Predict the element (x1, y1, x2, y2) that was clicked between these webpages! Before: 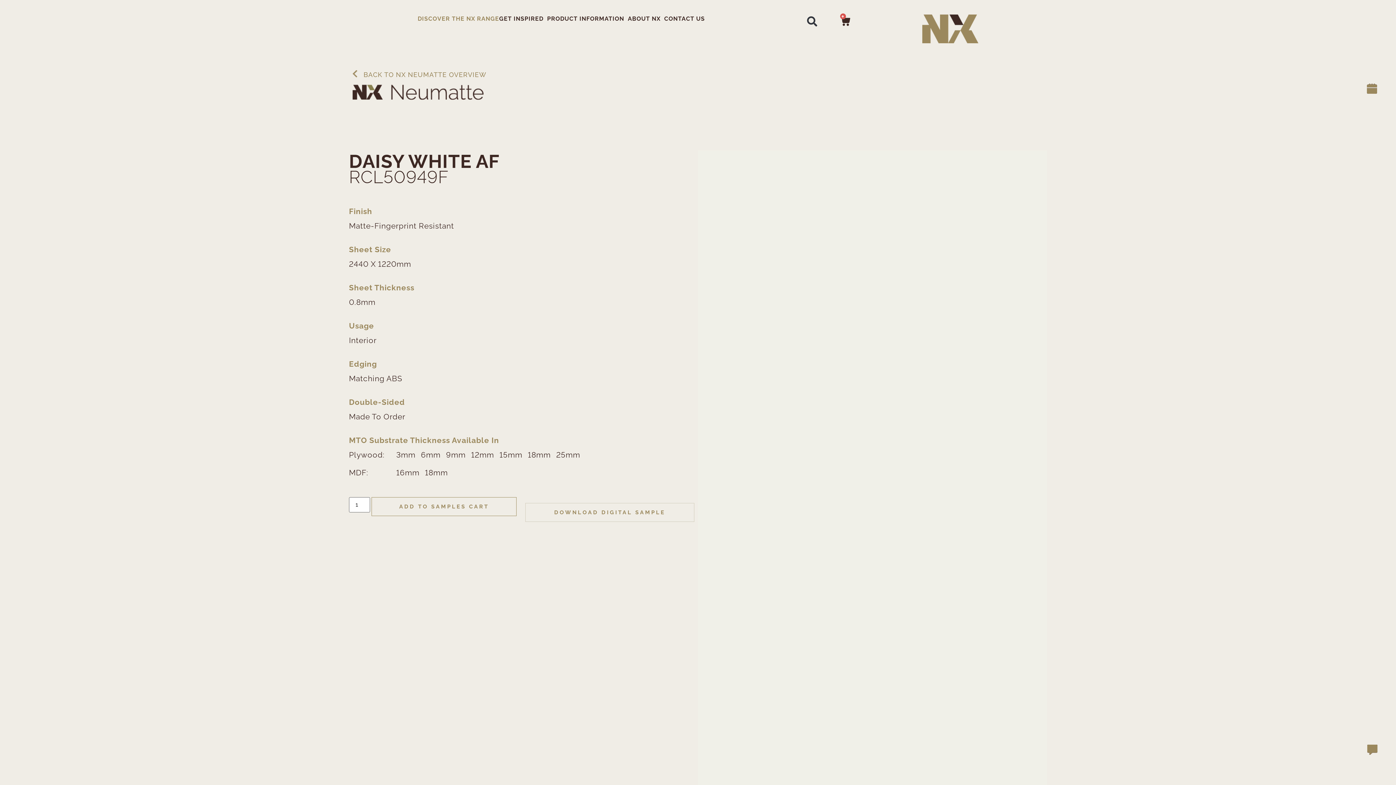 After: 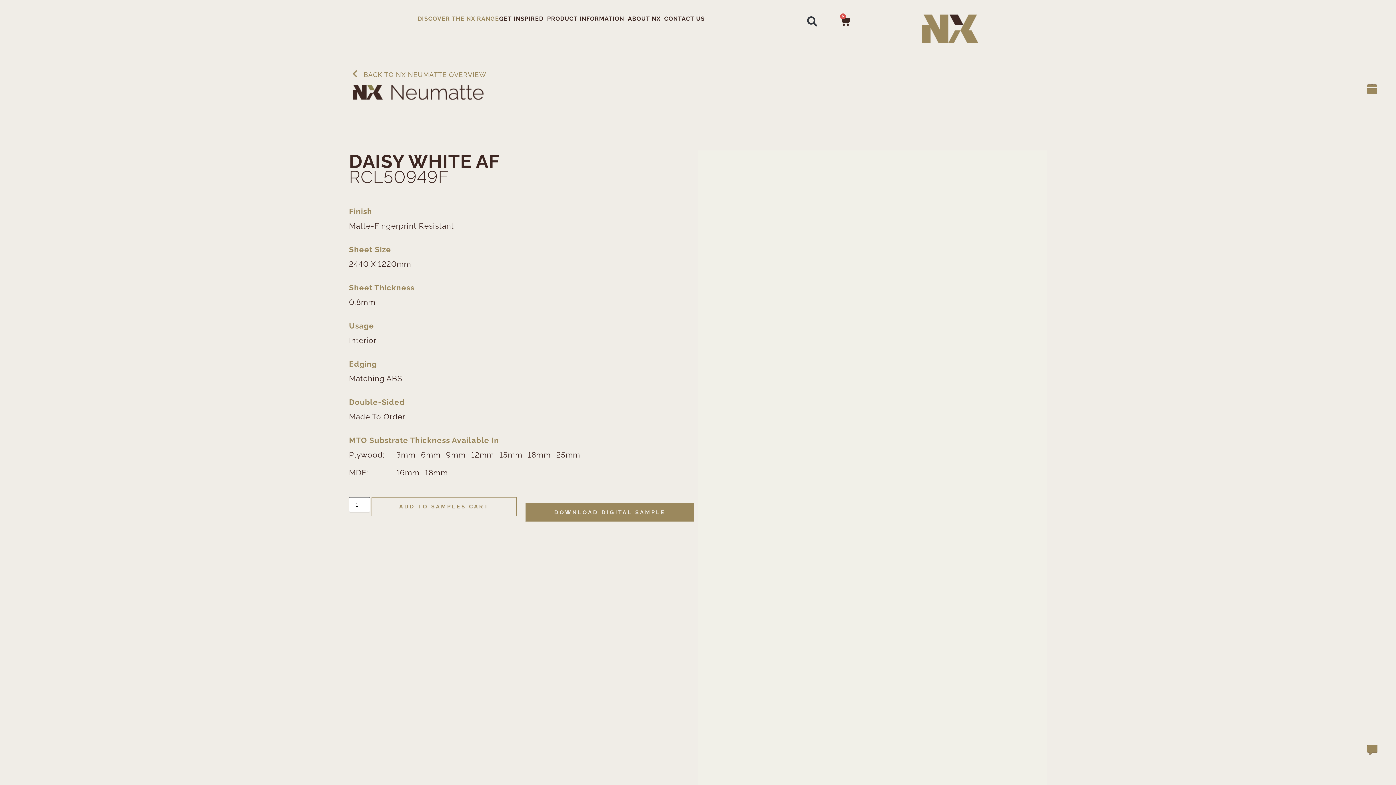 Action: bbox: (525, 503, 694, 522) label: DOWNLOAD DIGITAL SAMPLE